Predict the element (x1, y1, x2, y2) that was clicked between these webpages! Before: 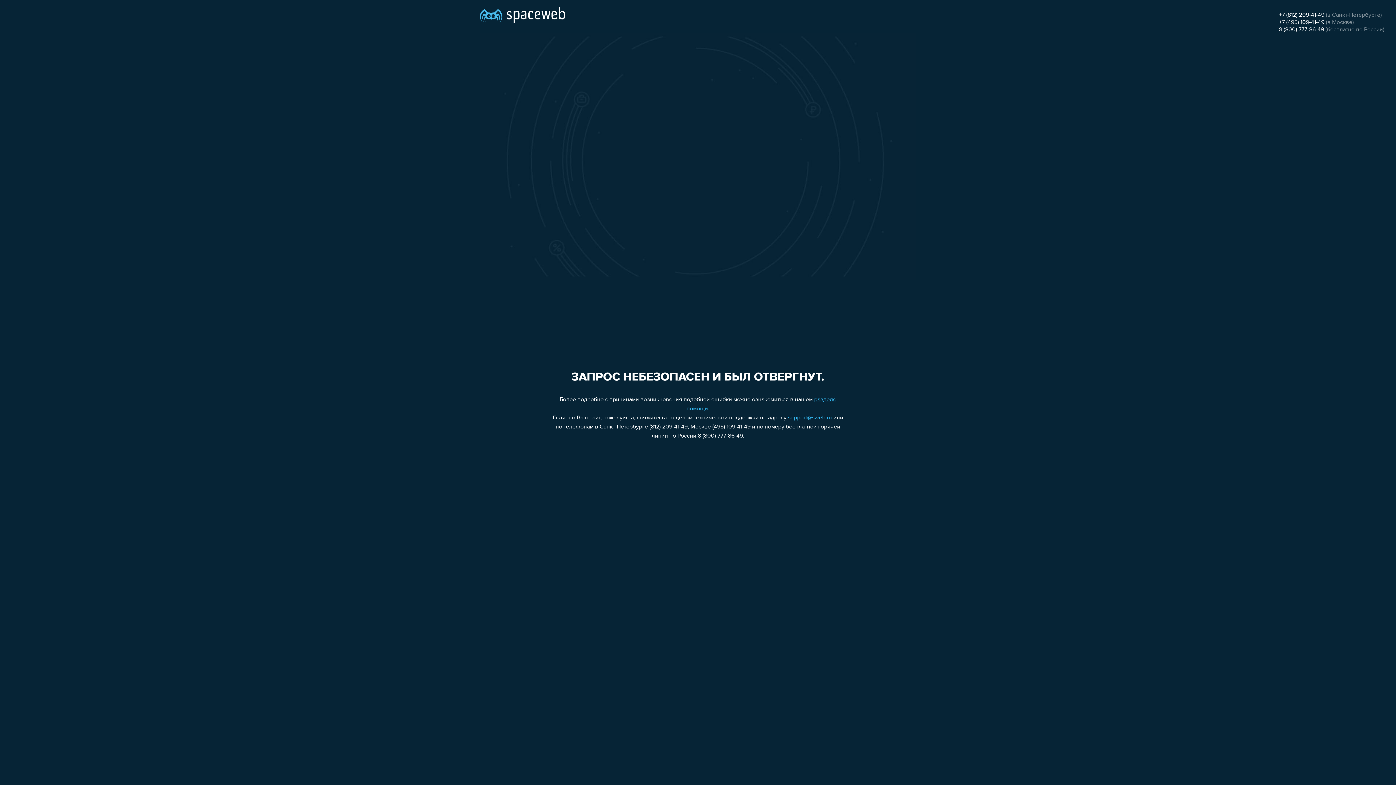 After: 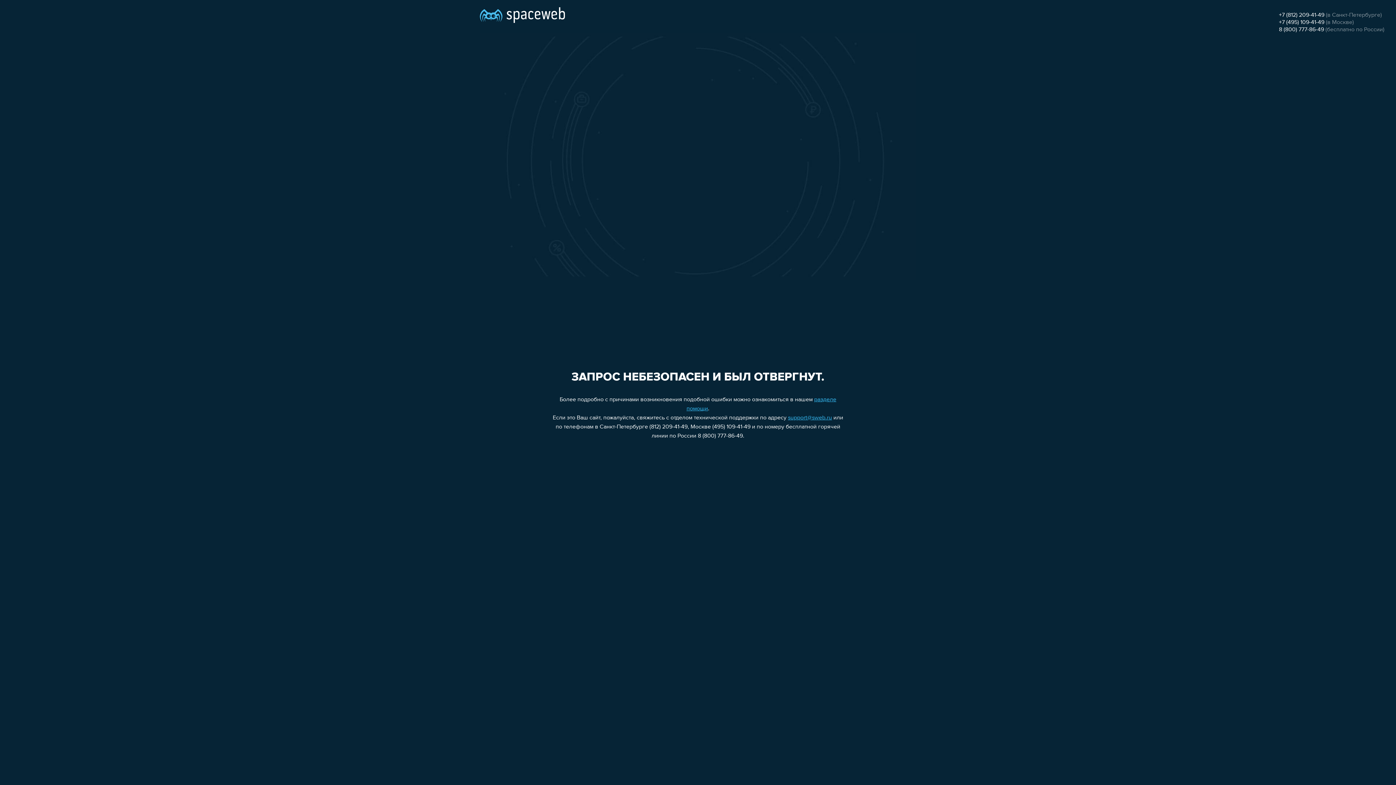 Action: label: 8 (800) 777-86-49 bbox: (1279, 26, 1324, 32)